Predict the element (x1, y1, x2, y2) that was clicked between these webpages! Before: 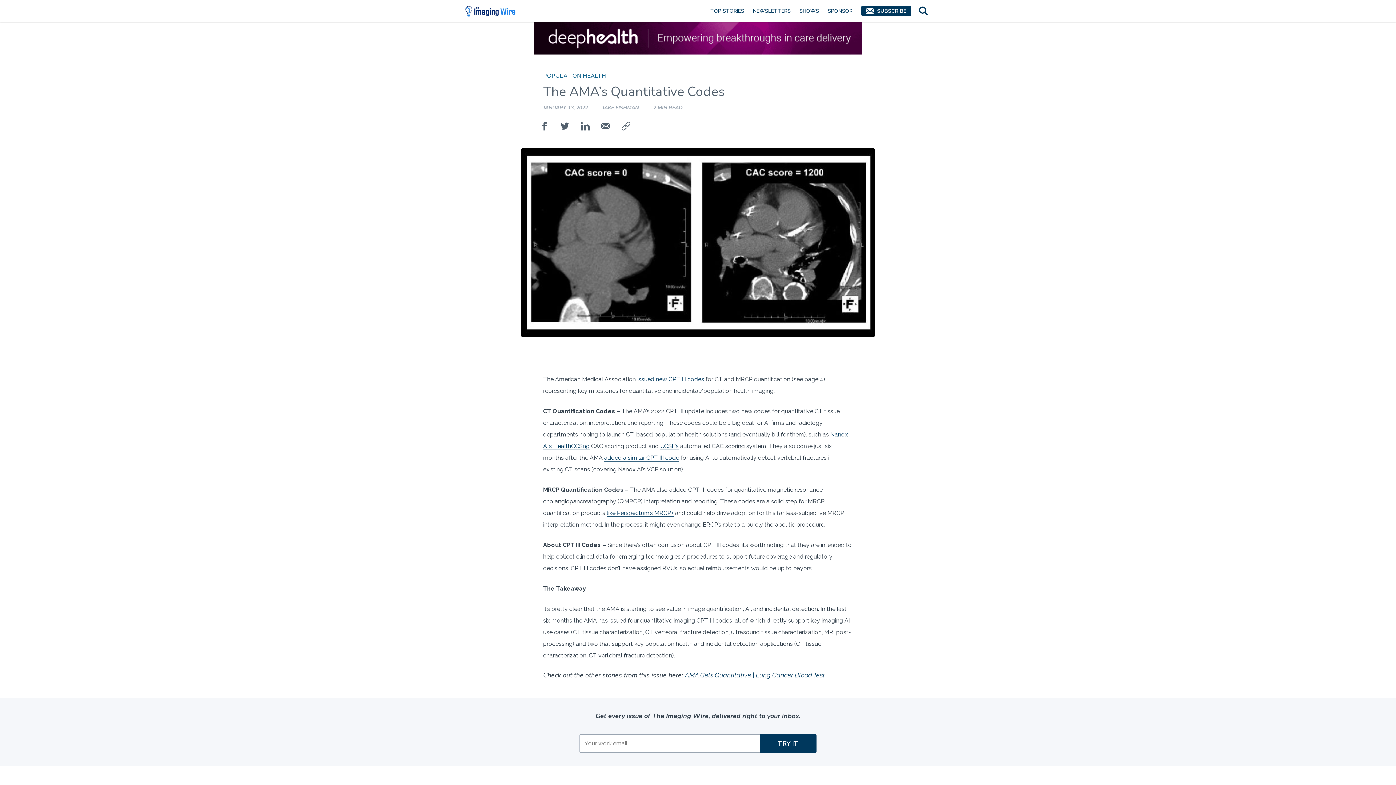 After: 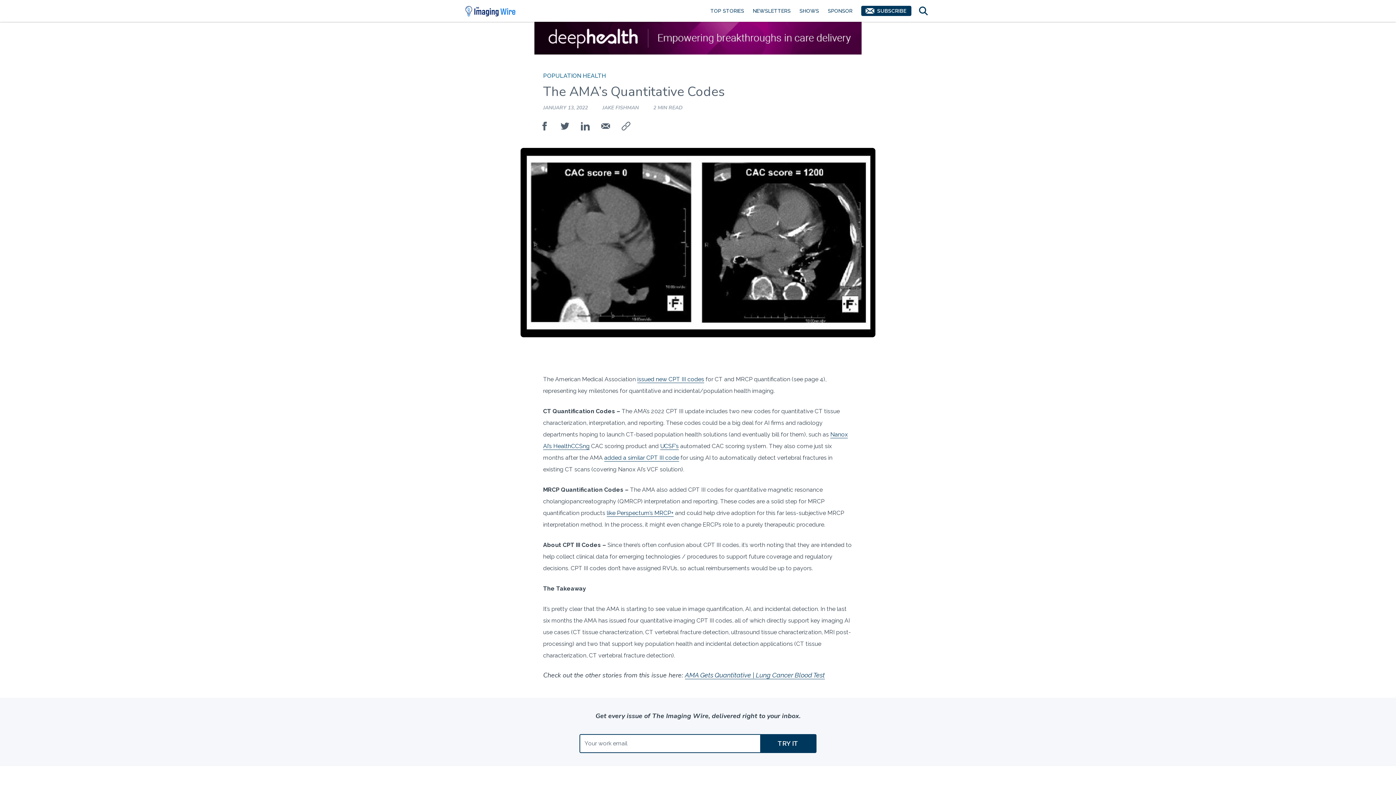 Action: label: TRY IT bbox: (760, 734, 816, 753)